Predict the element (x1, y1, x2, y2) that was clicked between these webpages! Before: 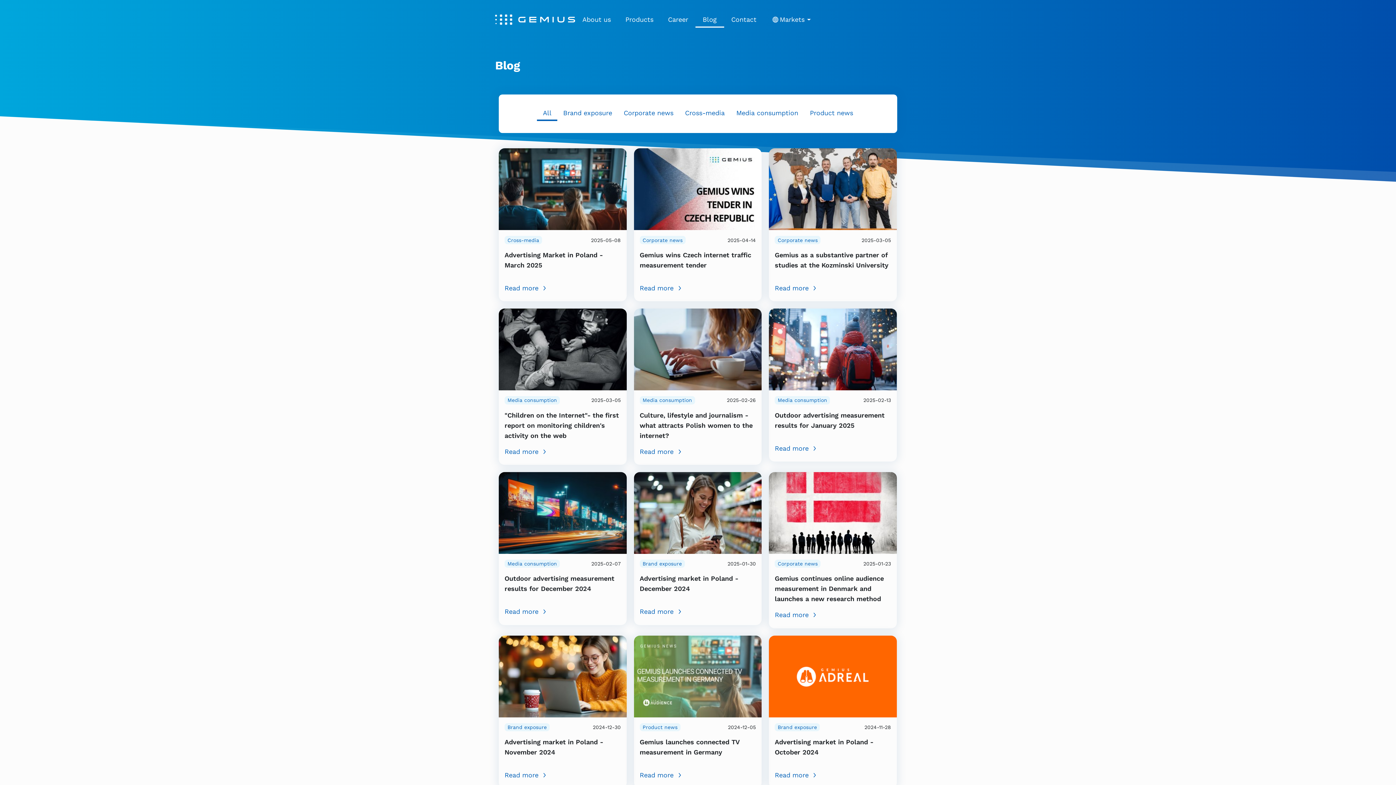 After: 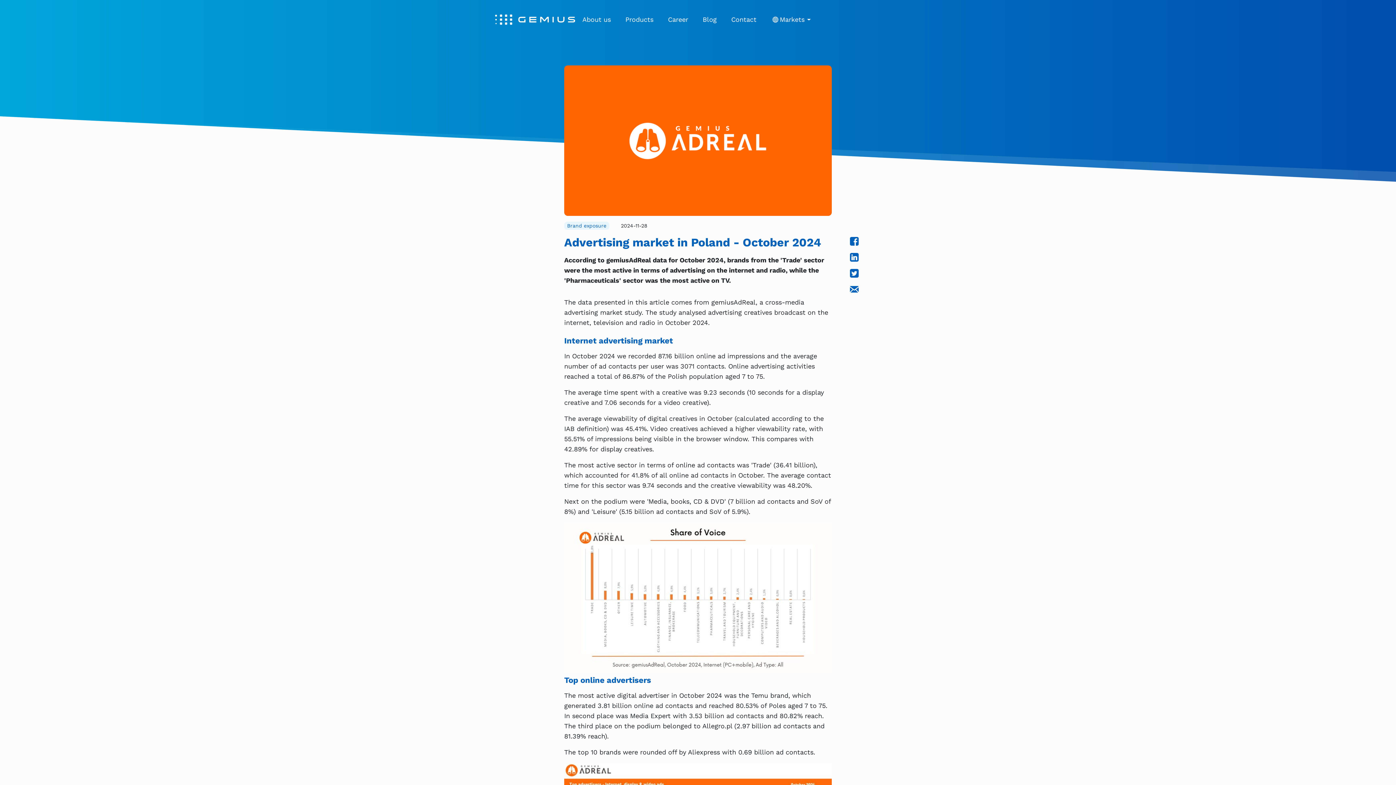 Action: bbox: (775, 770, 891, 780) label: Read more